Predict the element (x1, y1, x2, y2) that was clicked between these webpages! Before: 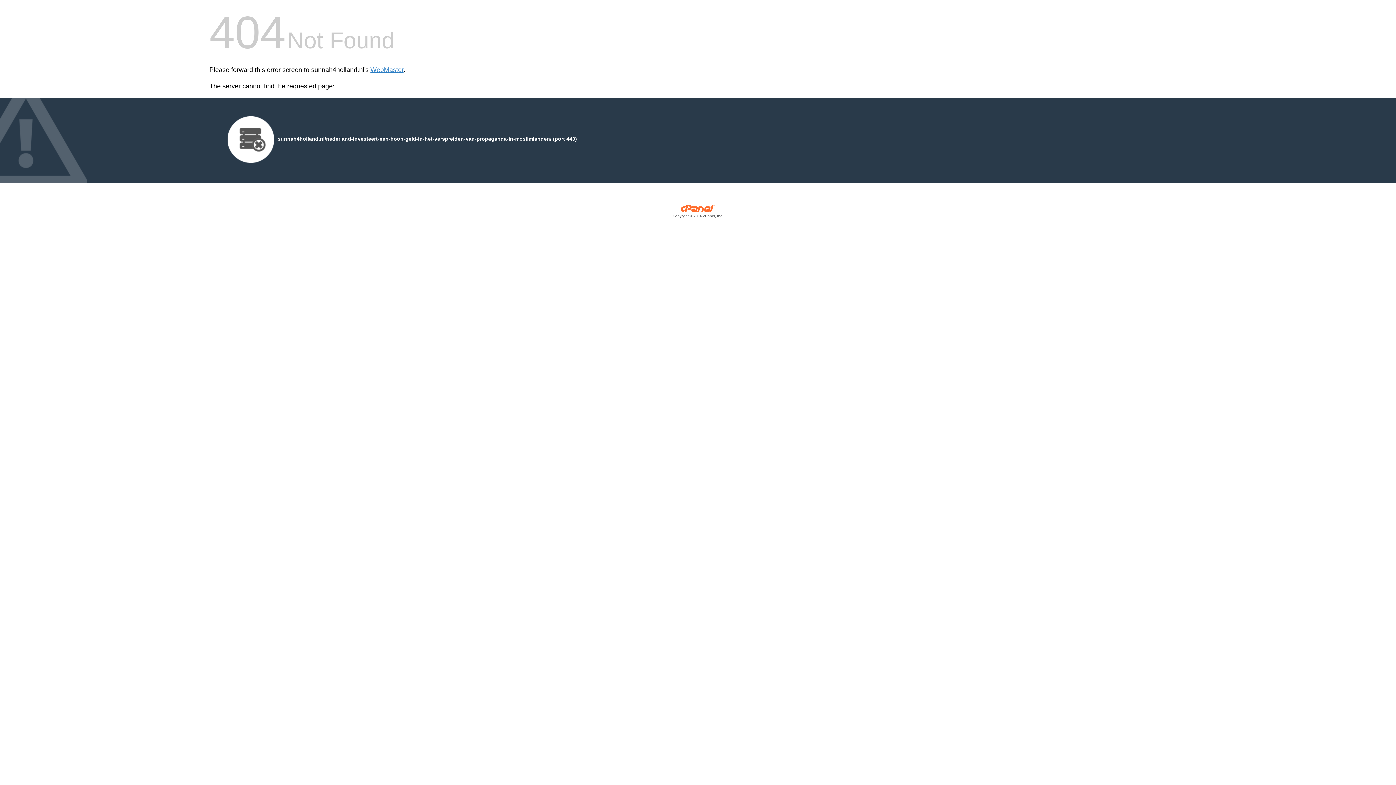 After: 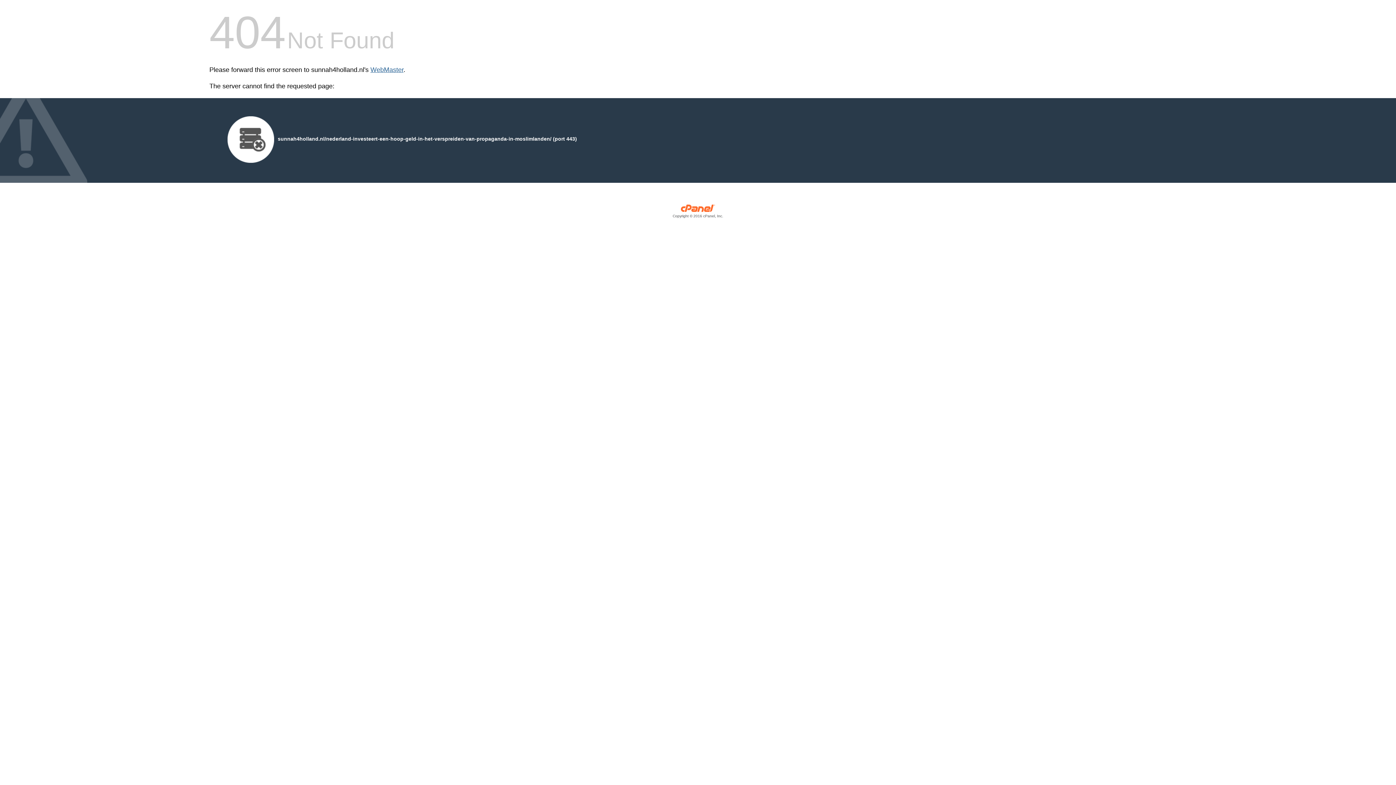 Action: bbox: (370, 66, 403, 73) label: WebMaster